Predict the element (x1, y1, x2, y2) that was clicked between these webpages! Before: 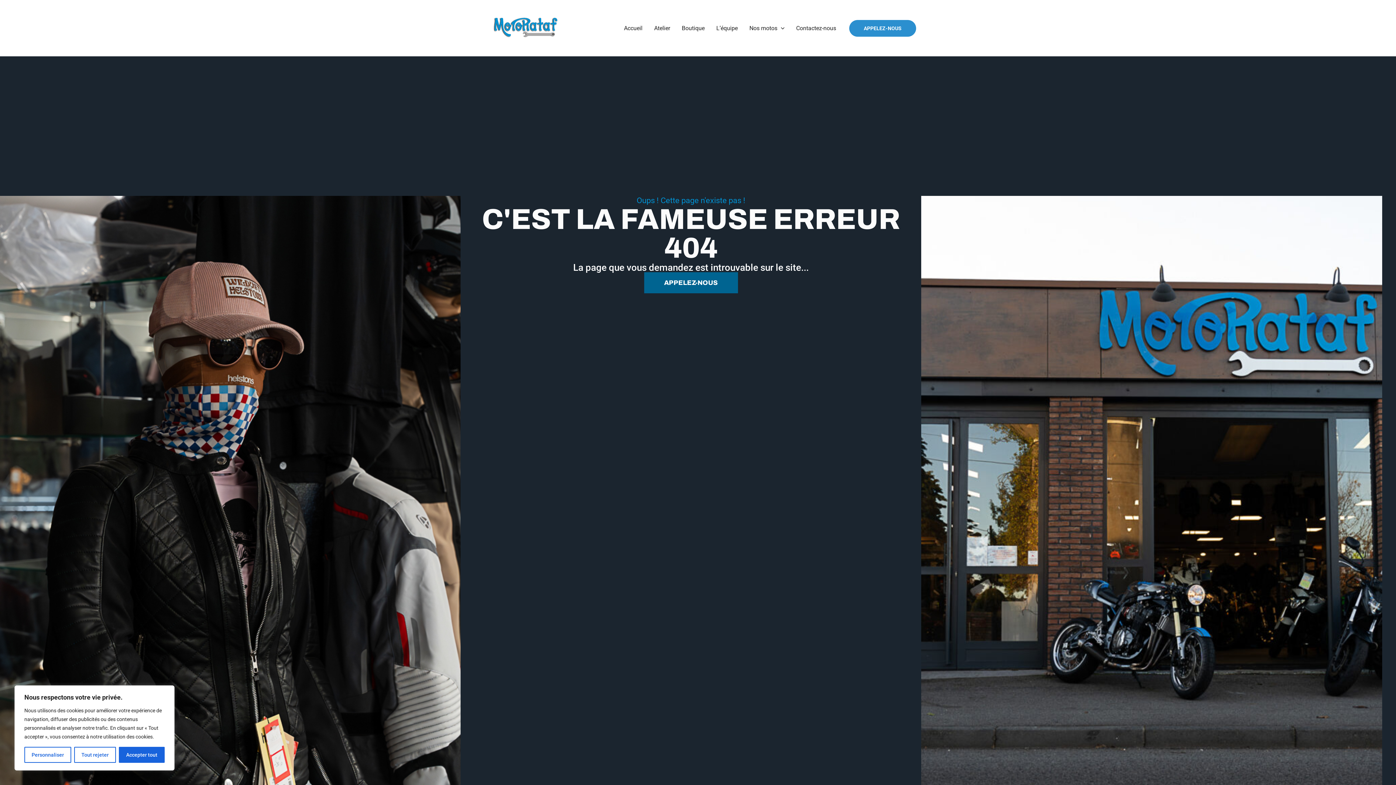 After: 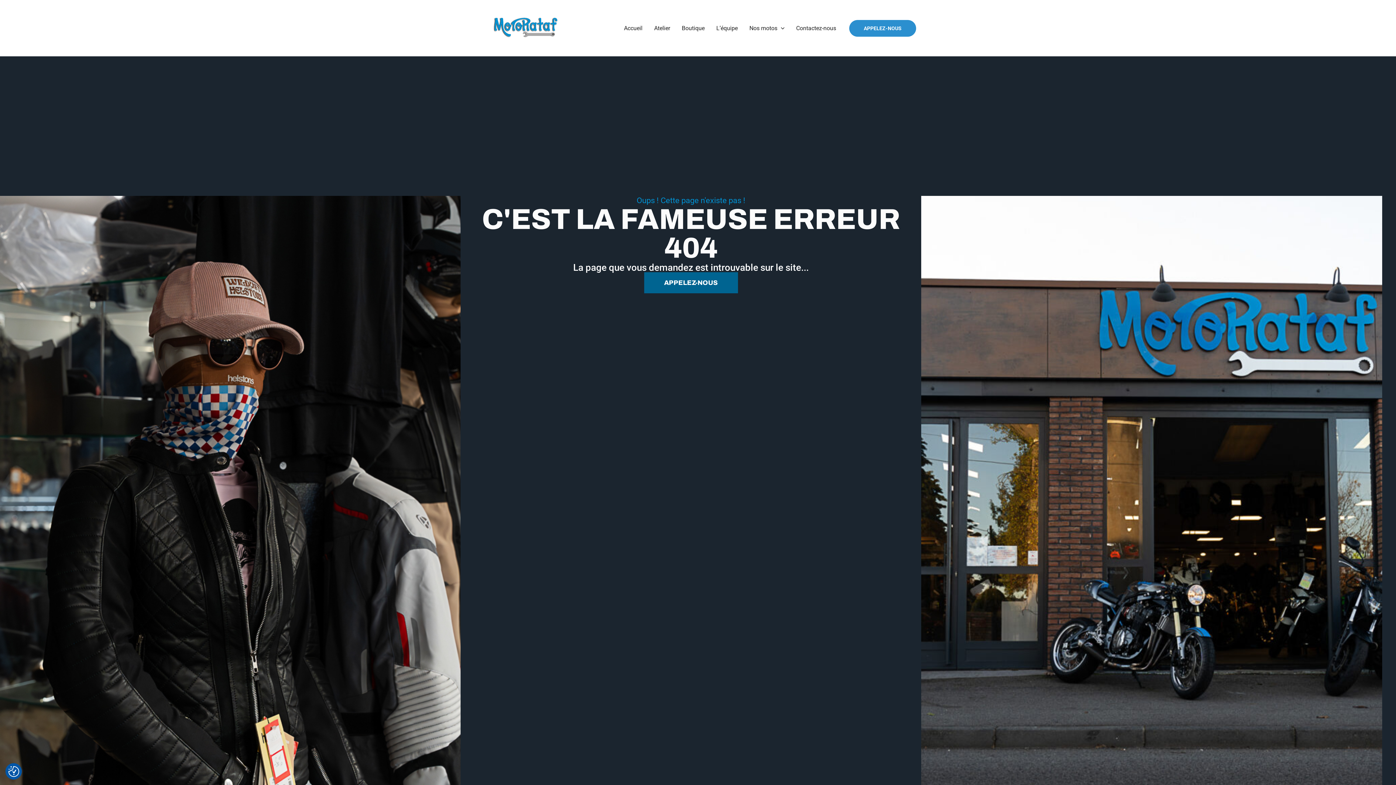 Action: bbox: (118, 747, 164, 763) label: Accepter tout